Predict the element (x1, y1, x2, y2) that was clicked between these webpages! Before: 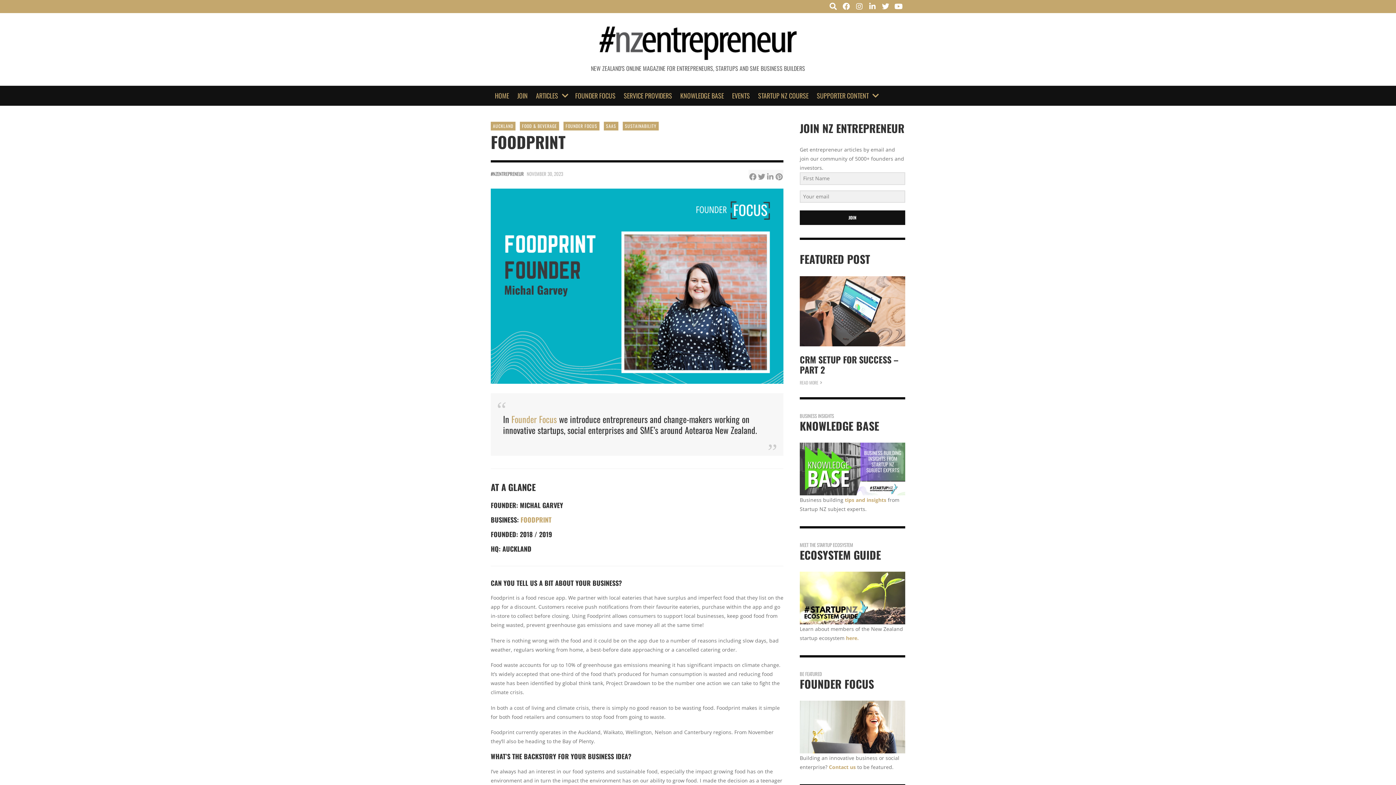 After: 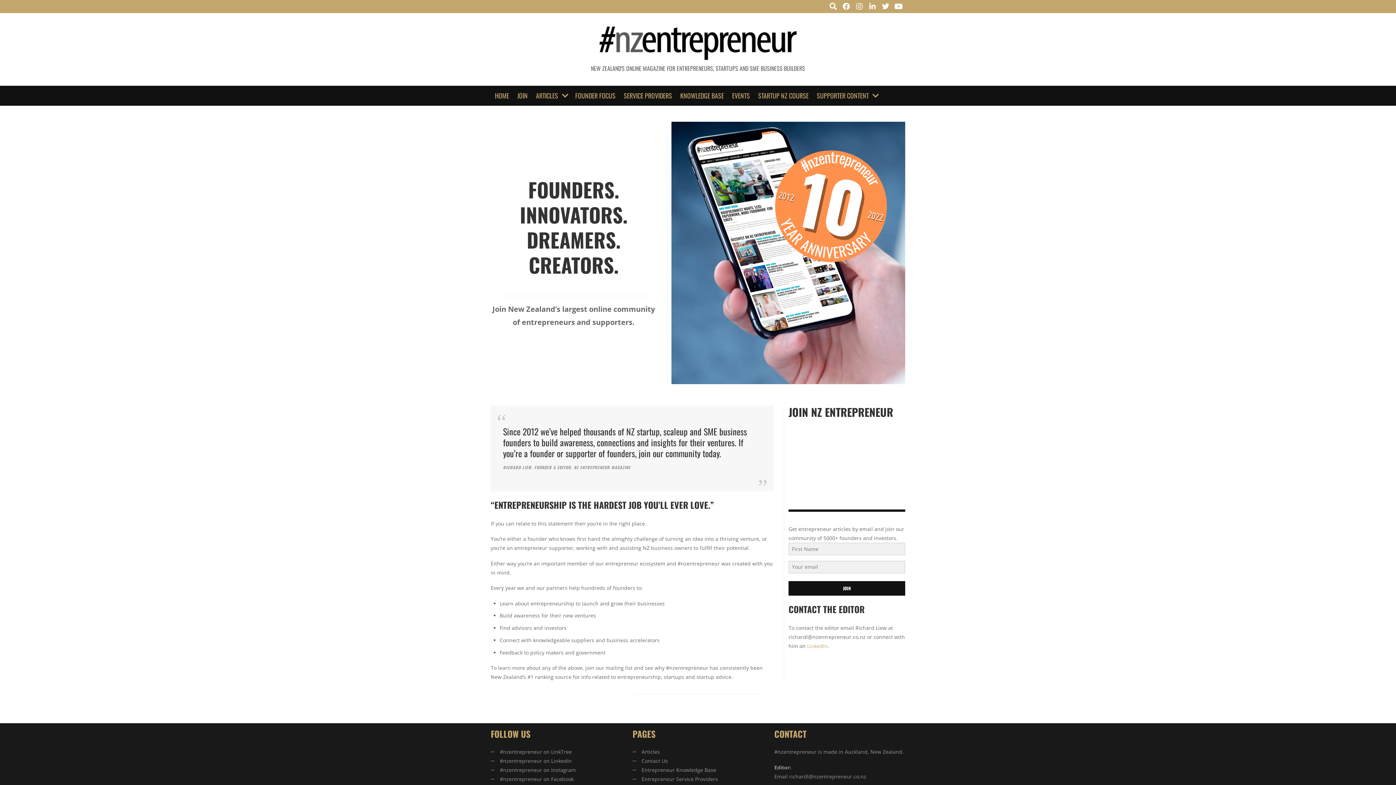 Action: bbox: (513, 85, 532, 105) label: JOIN